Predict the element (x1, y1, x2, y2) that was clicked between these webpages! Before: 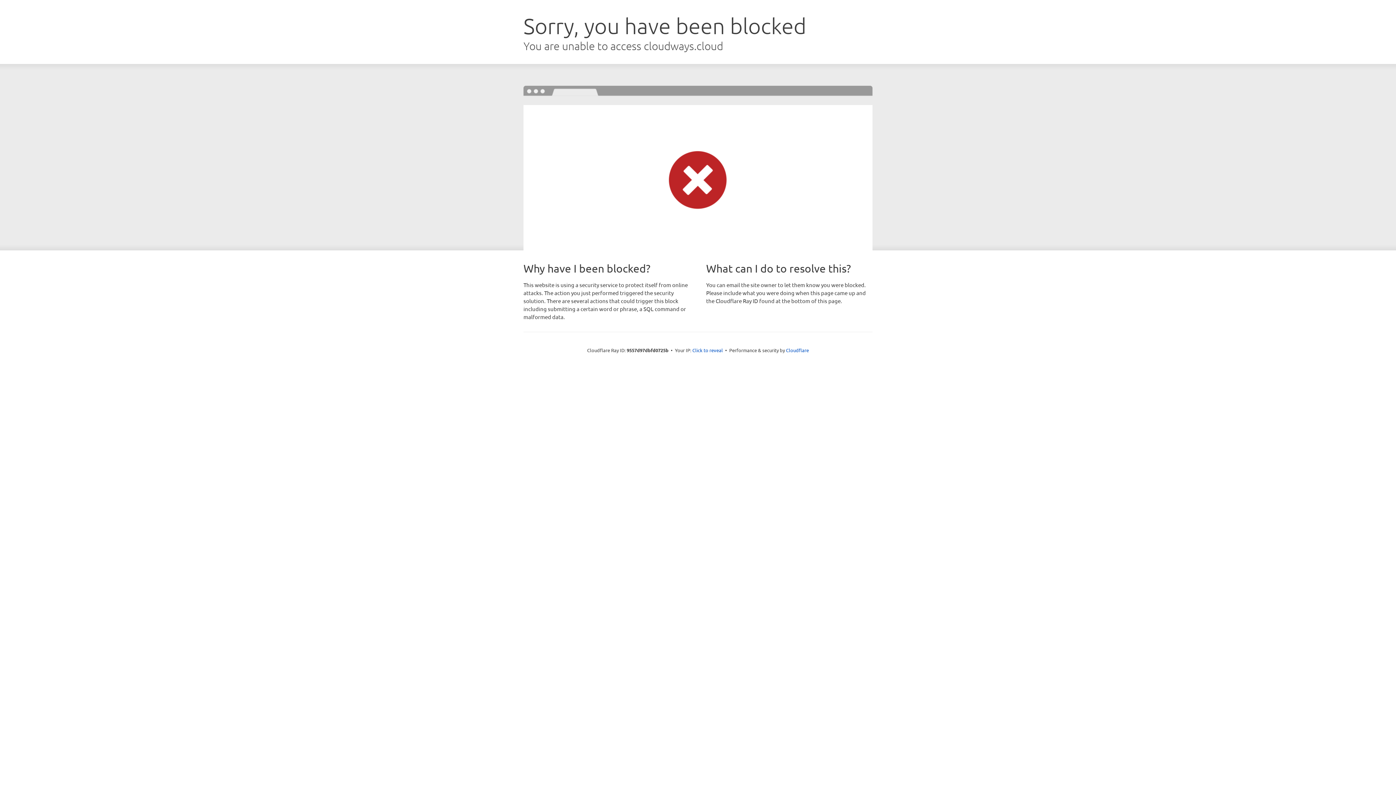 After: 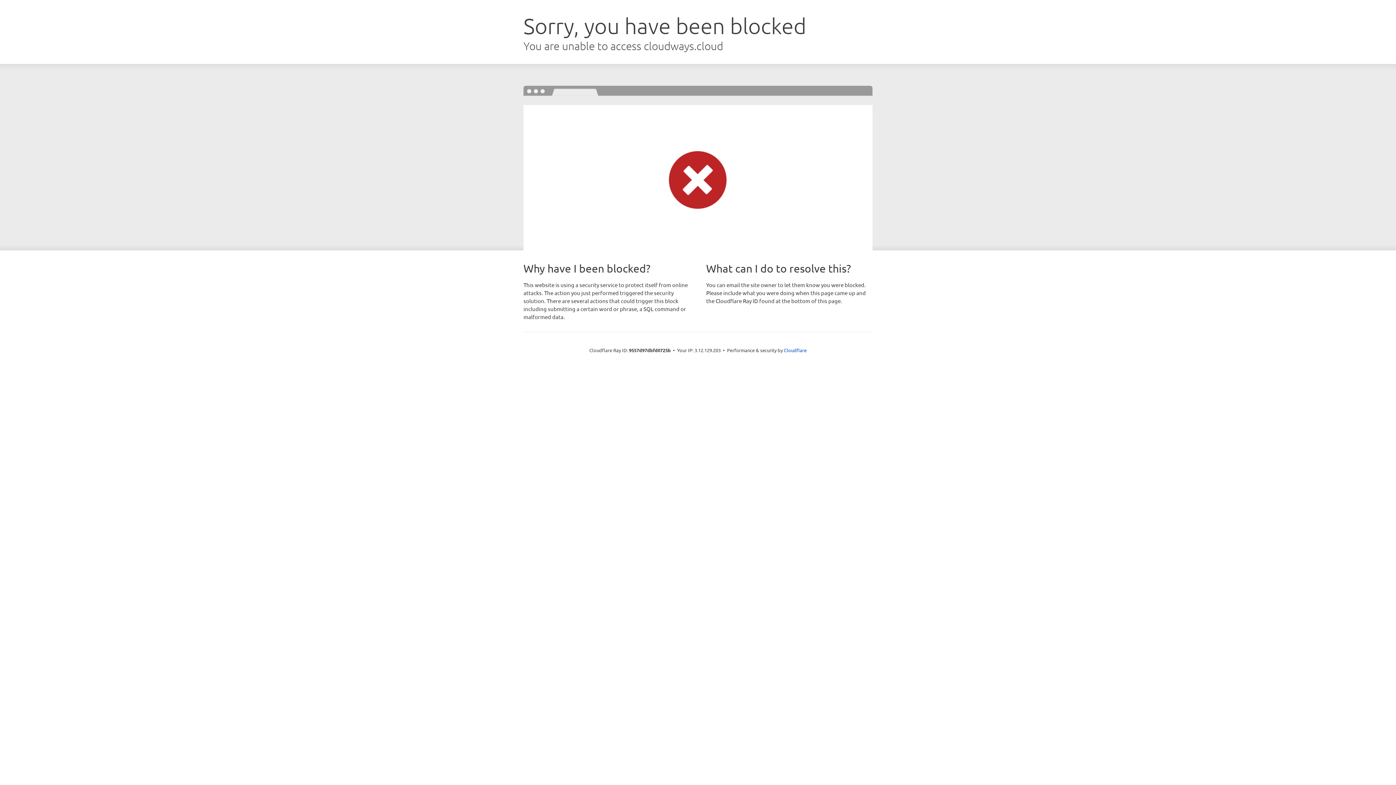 Action: label: Click to reveal bbox: (692, 346, 723, 353)